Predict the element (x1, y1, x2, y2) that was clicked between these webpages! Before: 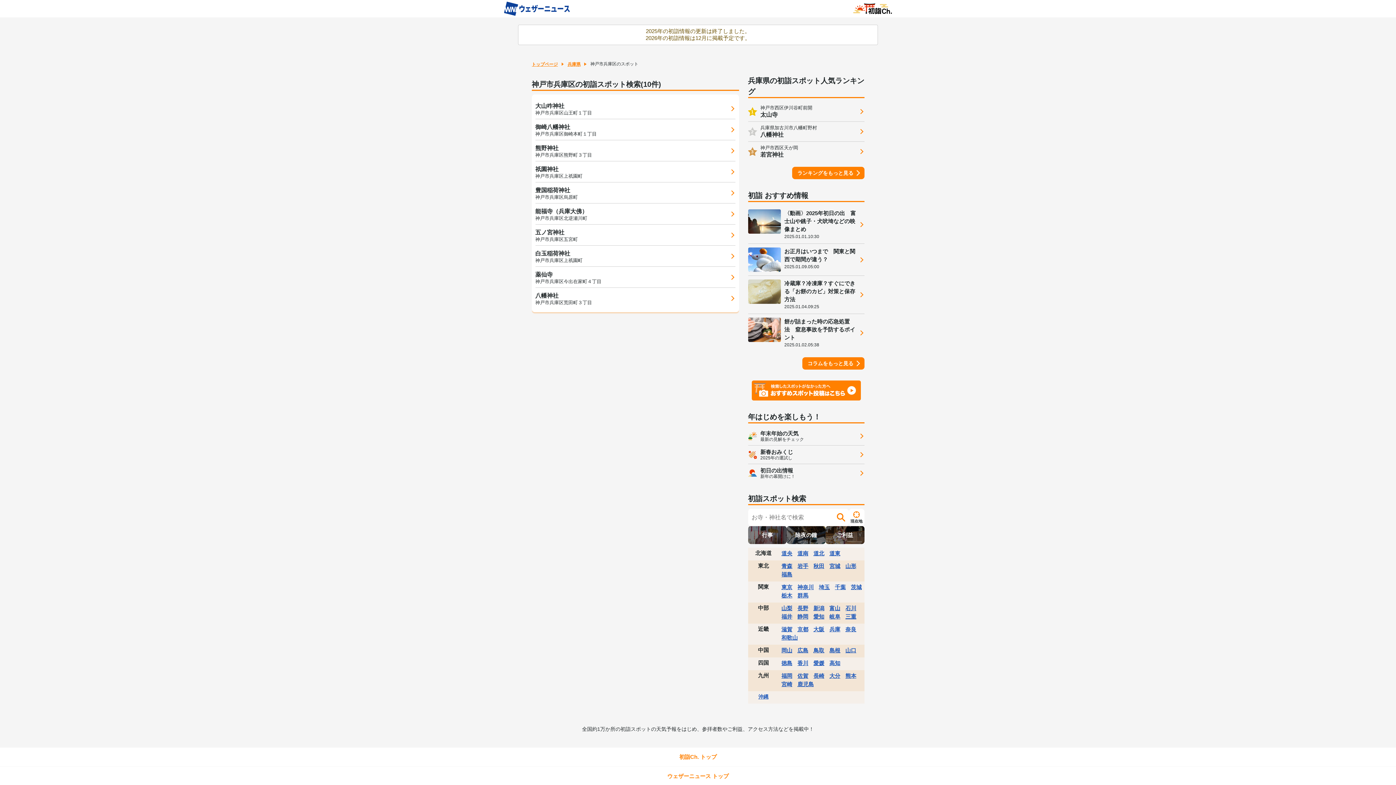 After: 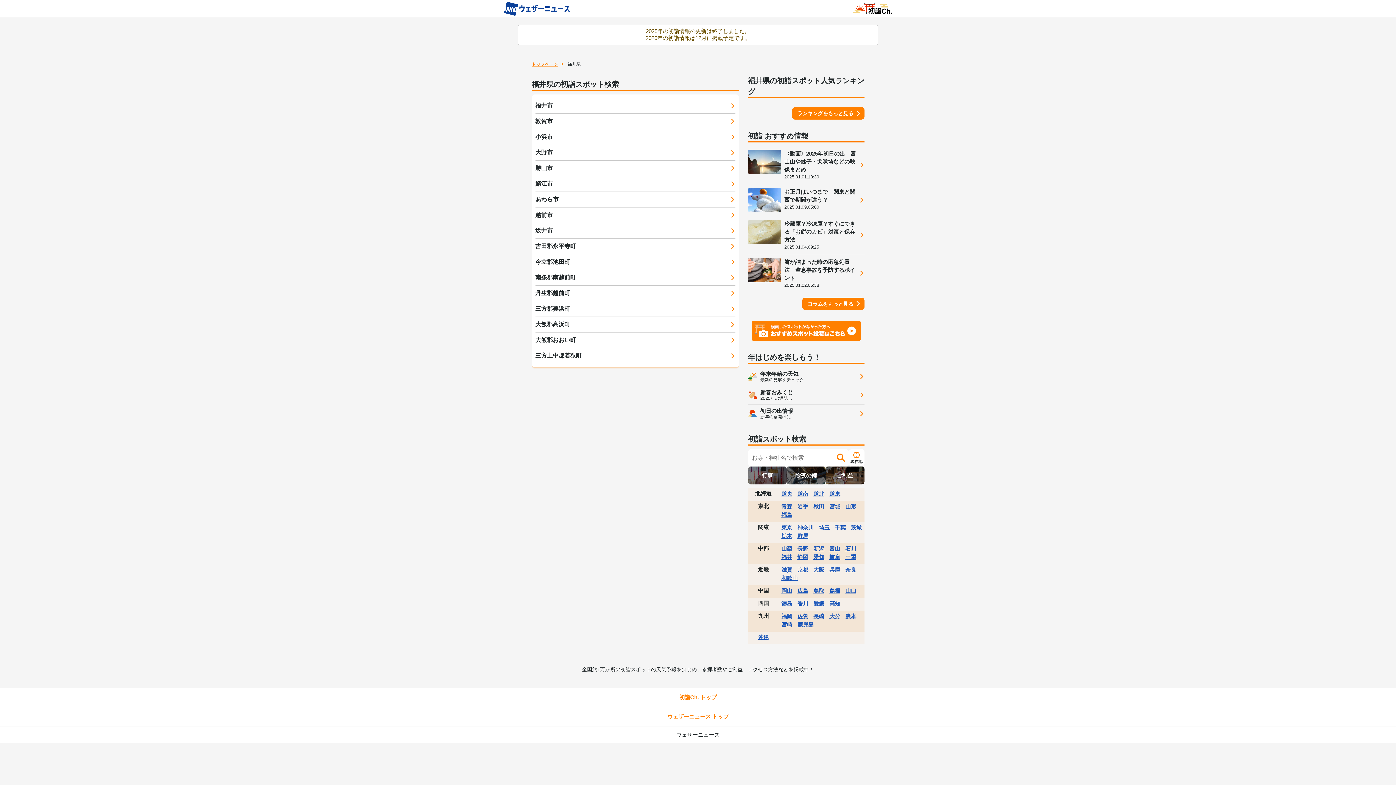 Action: bbox: (781, 612, 792, 621) label: 福井